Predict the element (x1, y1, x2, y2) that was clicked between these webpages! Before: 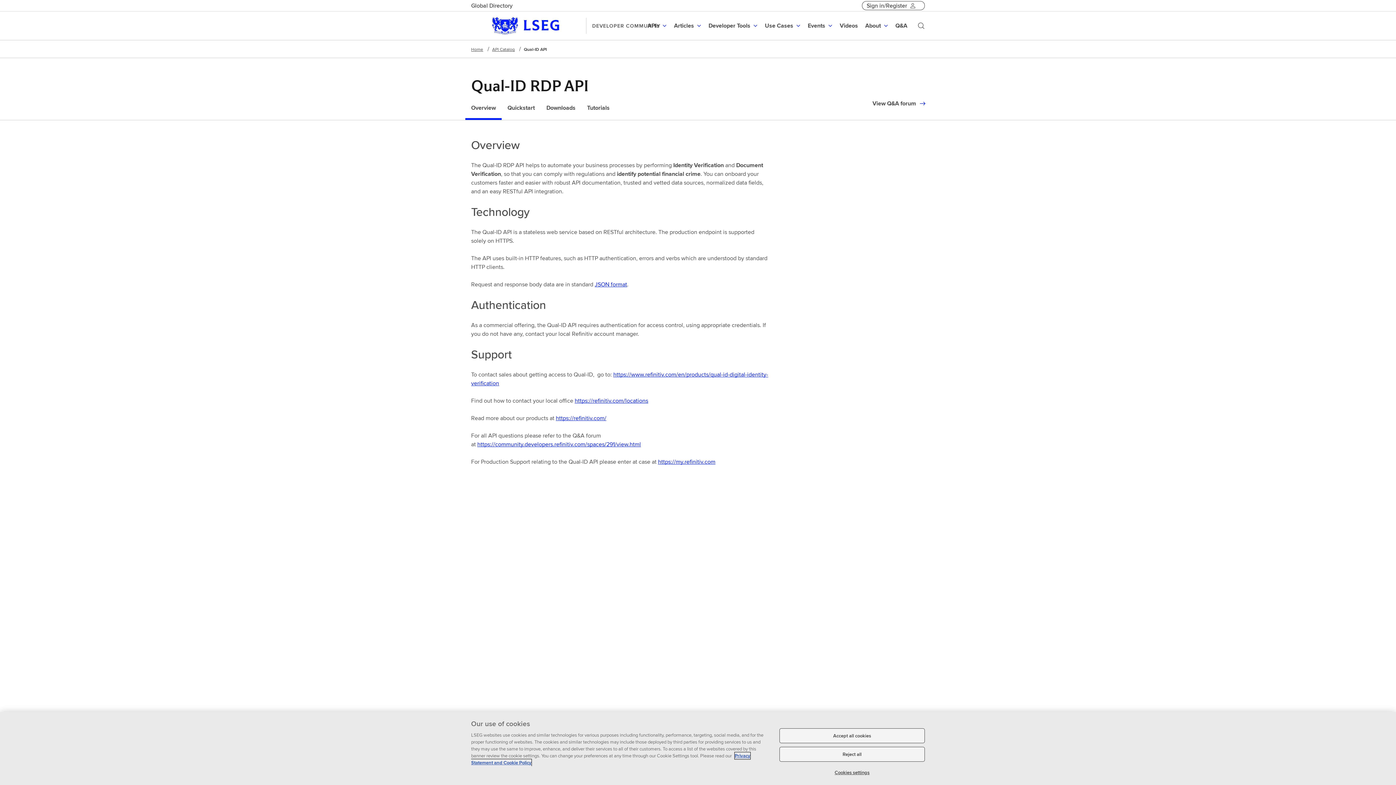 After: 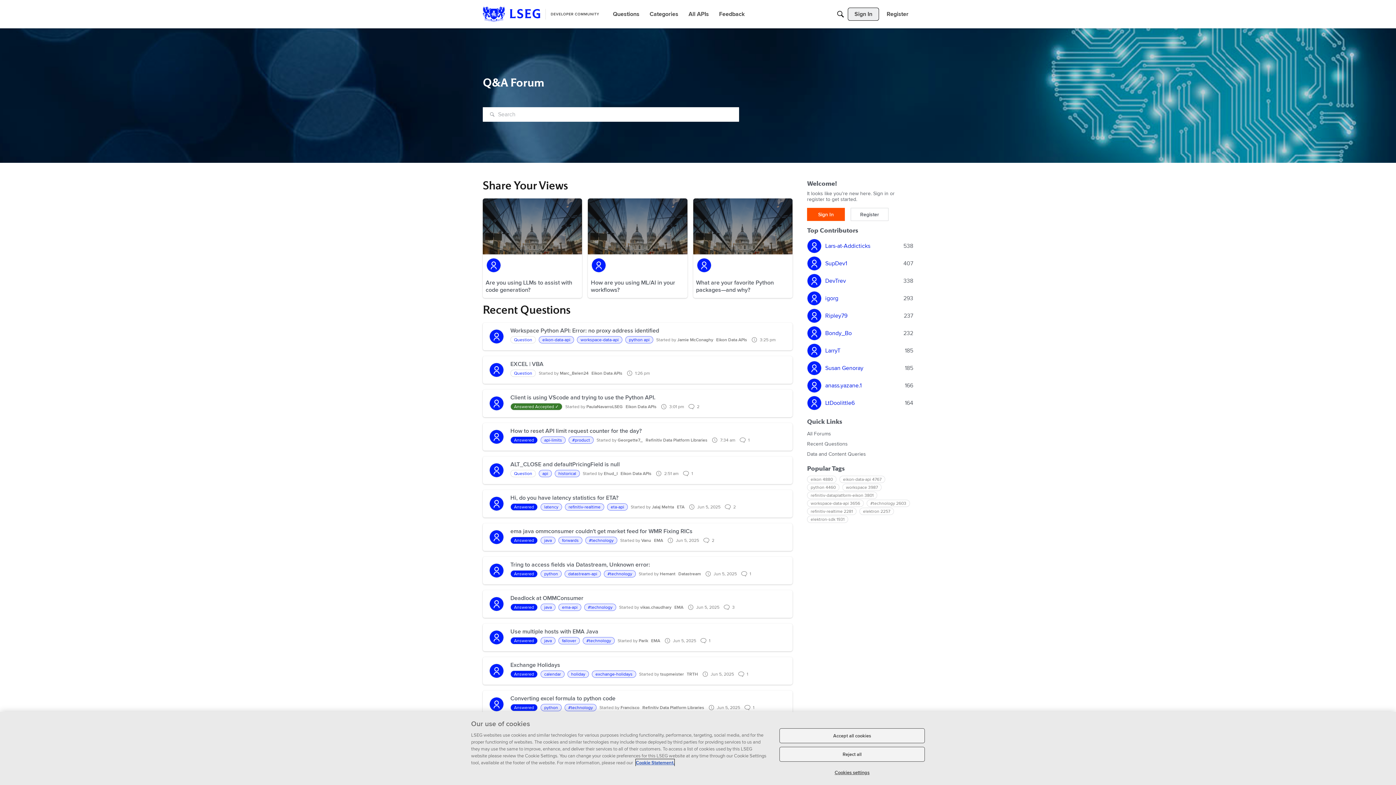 Action: label: View Q&A forum bbox: (872, 99, 926, 108)